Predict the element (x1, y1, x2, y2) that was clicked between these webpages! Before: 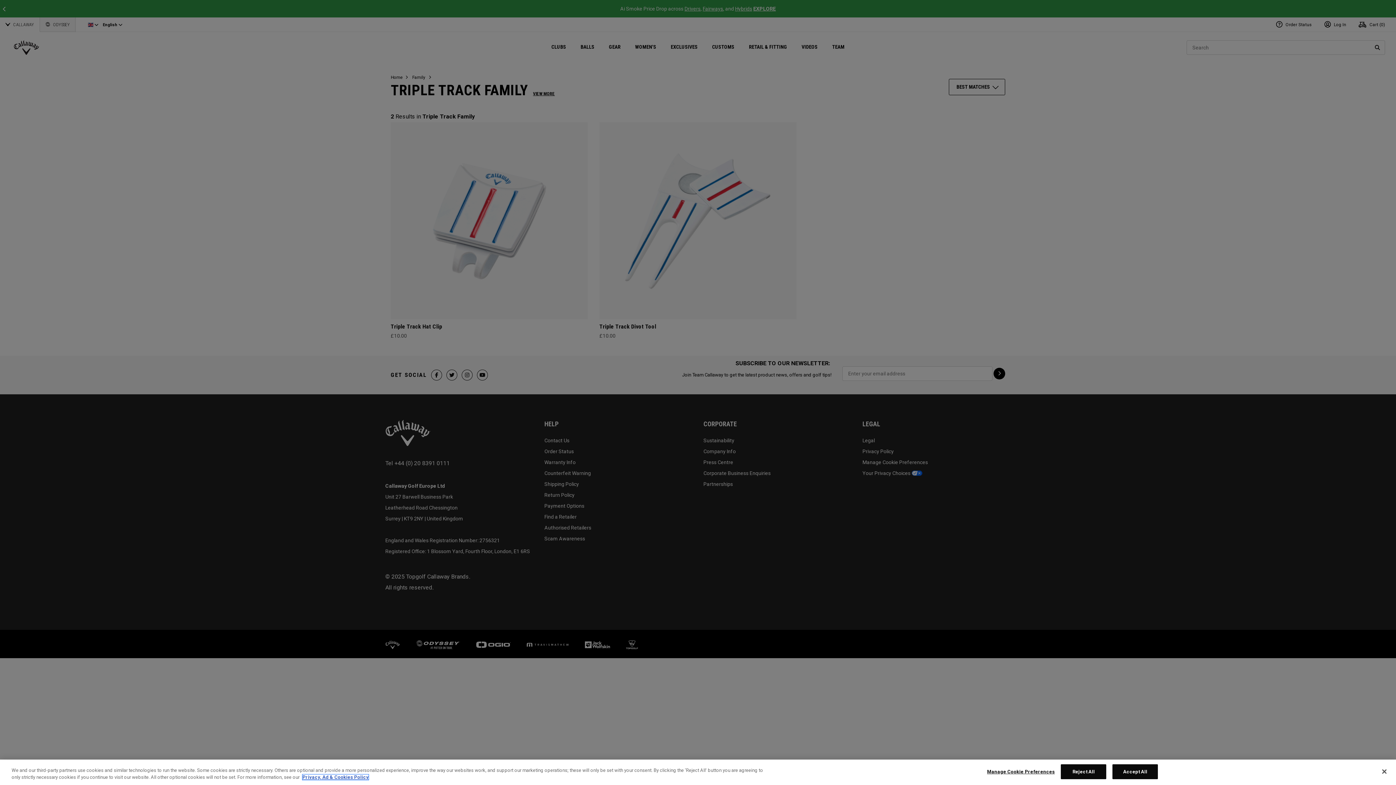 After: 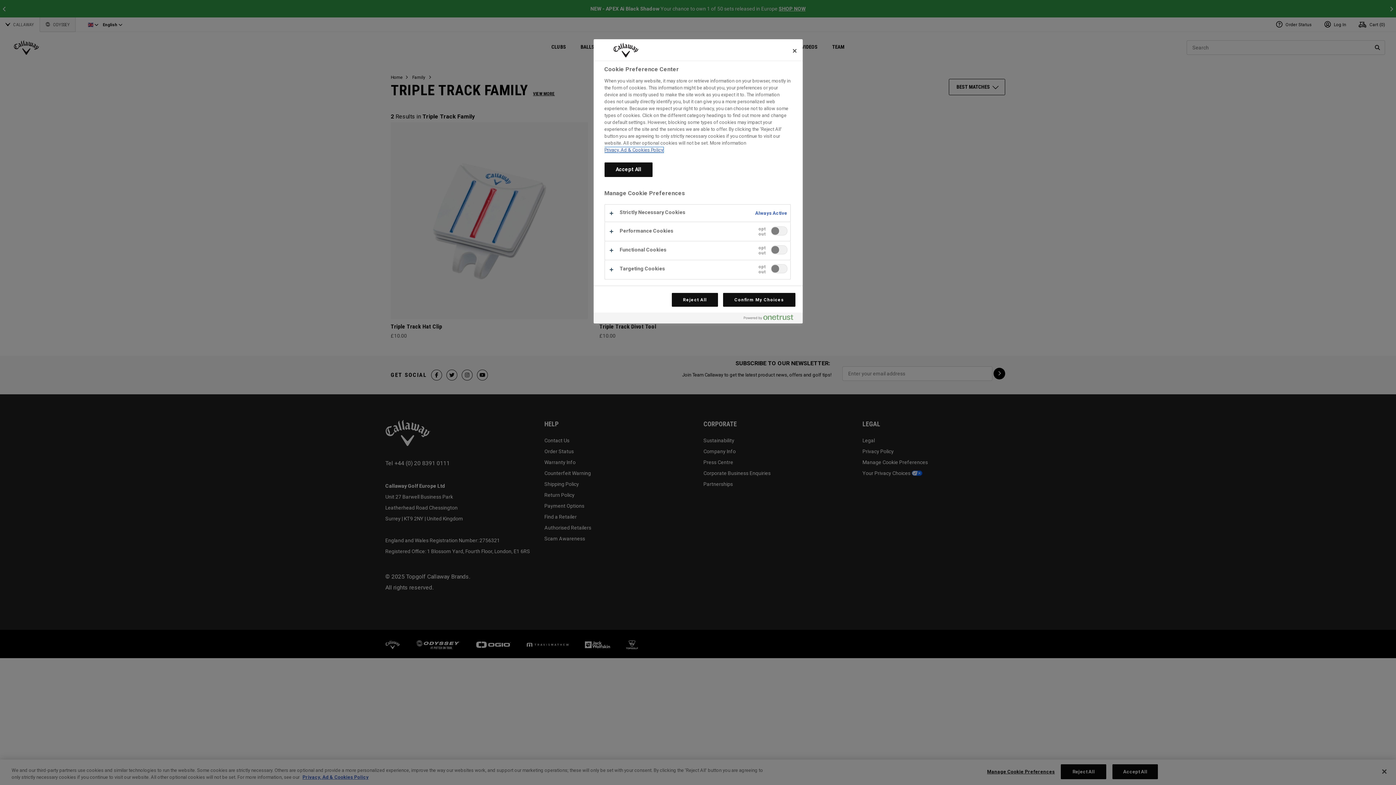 Action: bbox: (987, 765, 1055, 779) label: Manage Cookie Preferences